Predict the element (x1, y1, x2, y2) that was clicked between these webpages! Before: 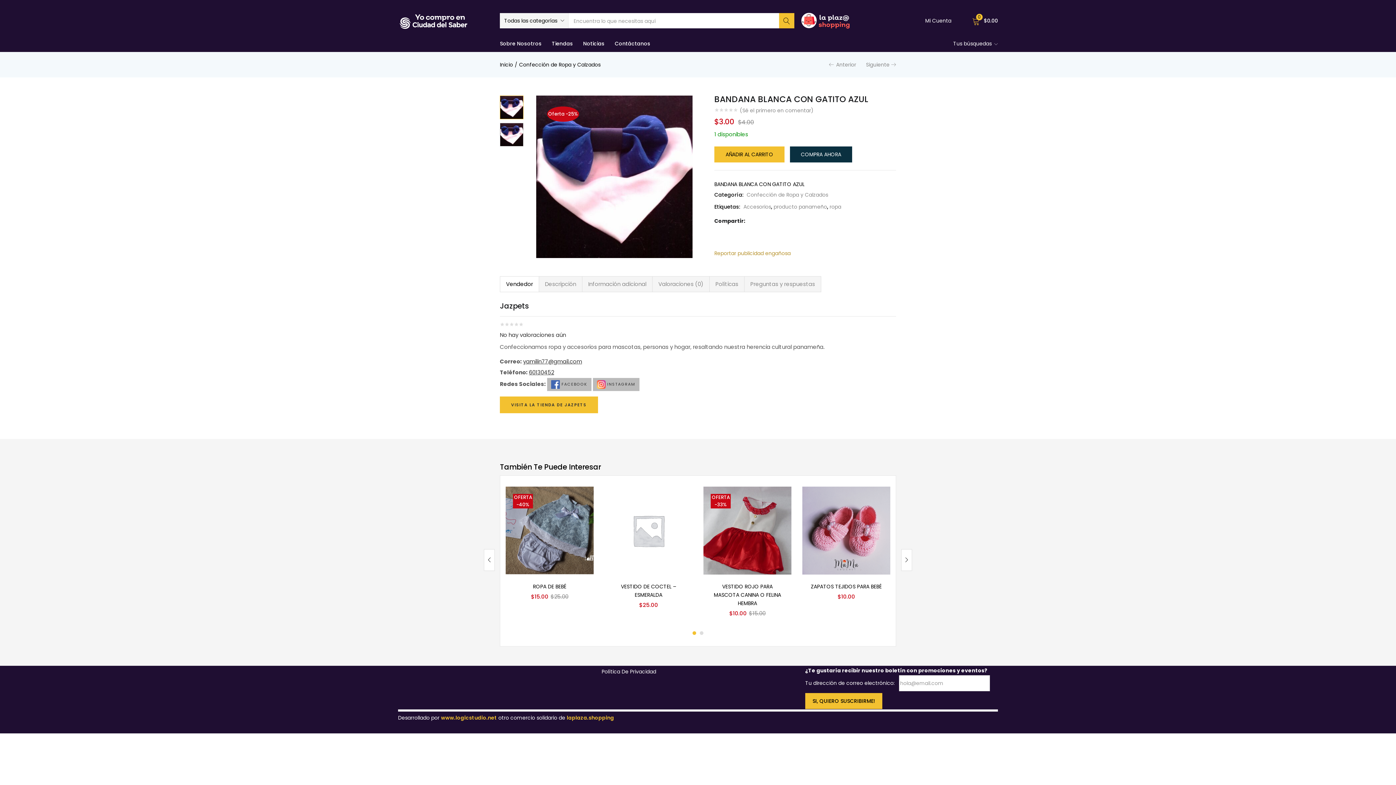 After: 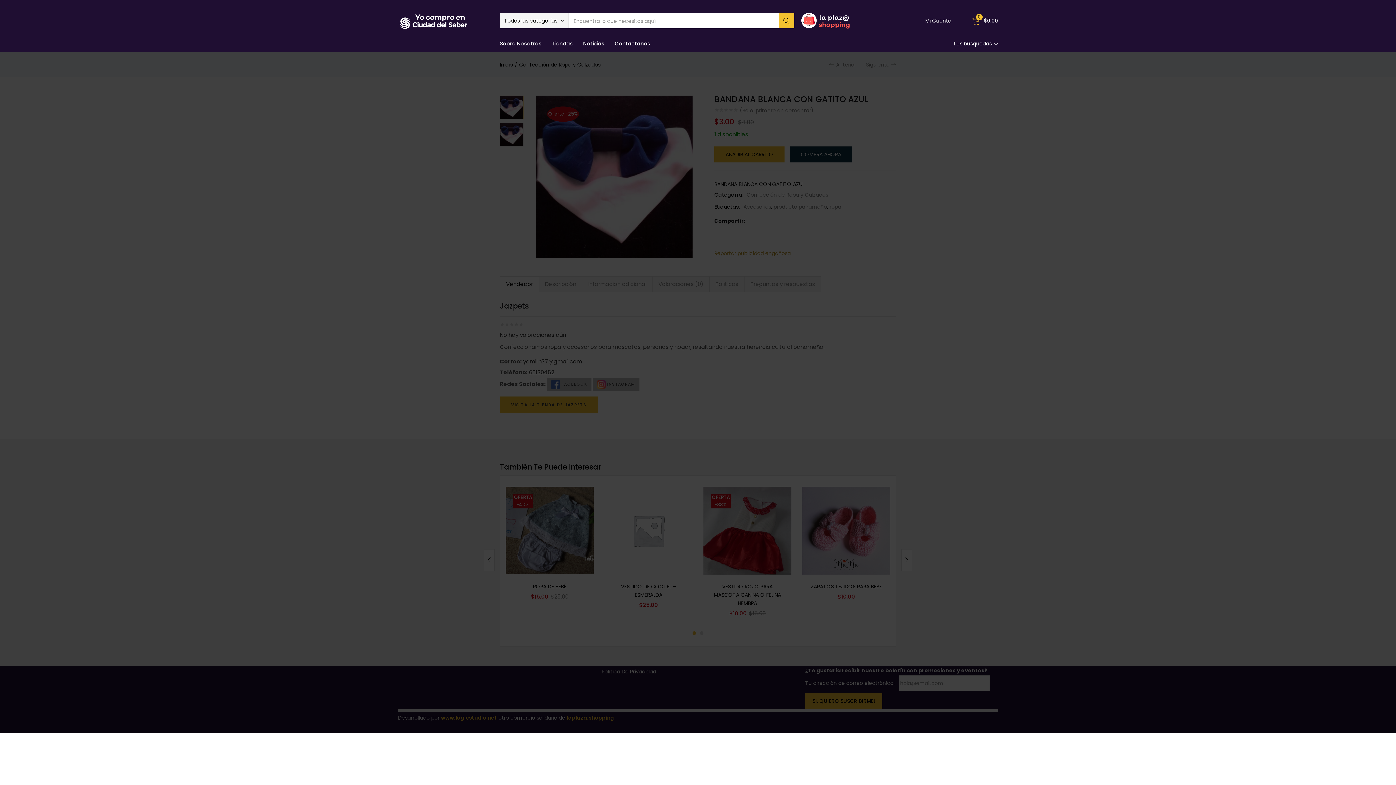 Action: bbox: (779, 13, 794, 28)